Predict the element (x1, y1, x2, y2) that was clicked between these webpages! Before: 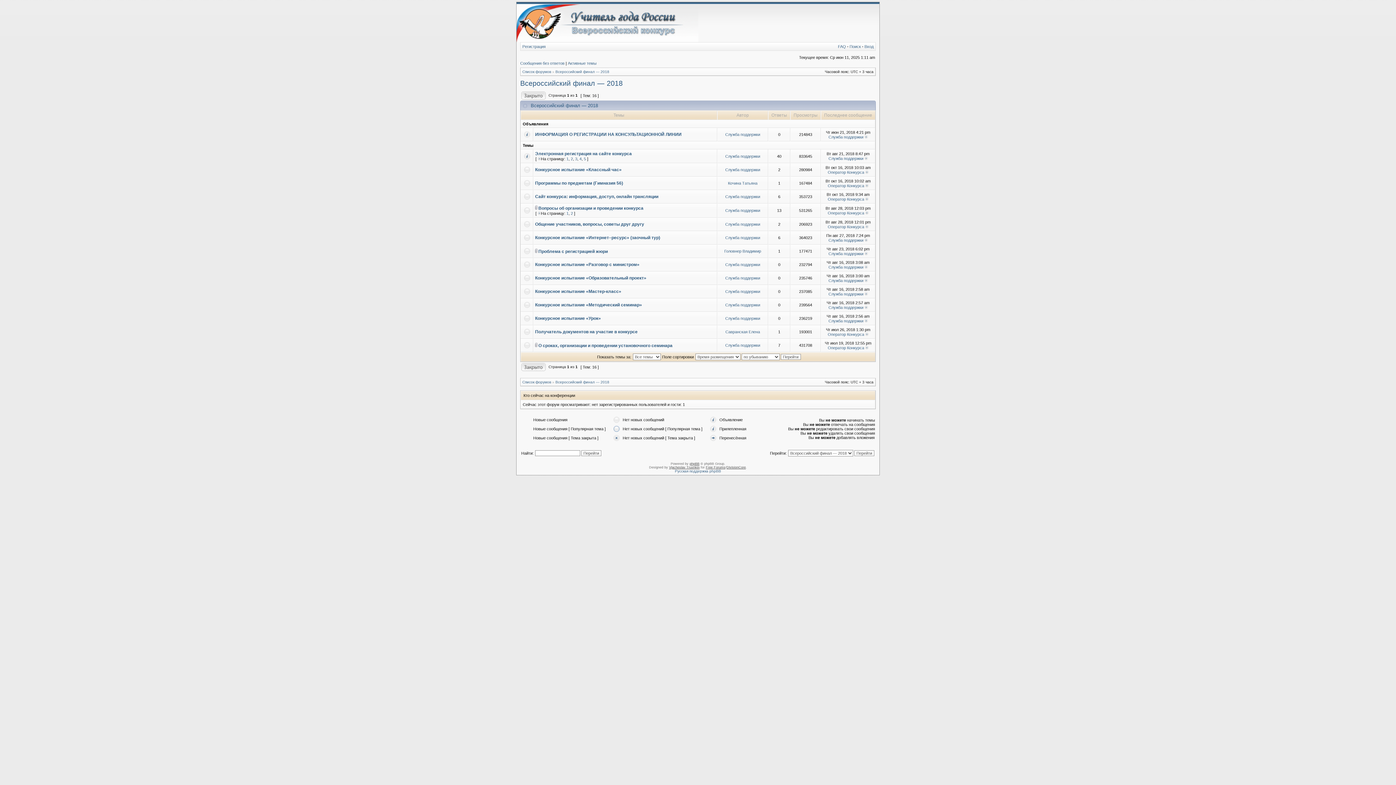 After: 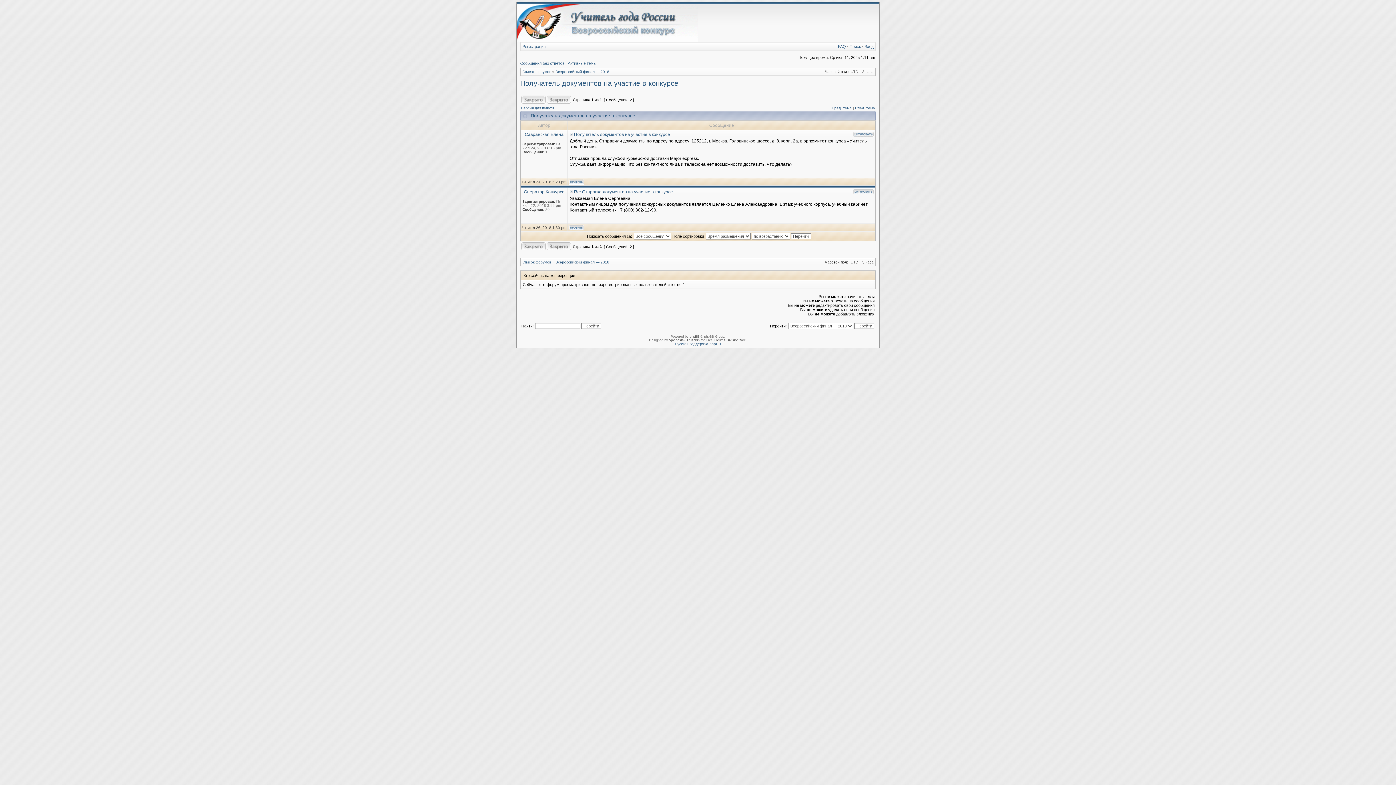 Action: label: Получатель документов на участие в конкурсе bbox: (535, 329, 637, 334)